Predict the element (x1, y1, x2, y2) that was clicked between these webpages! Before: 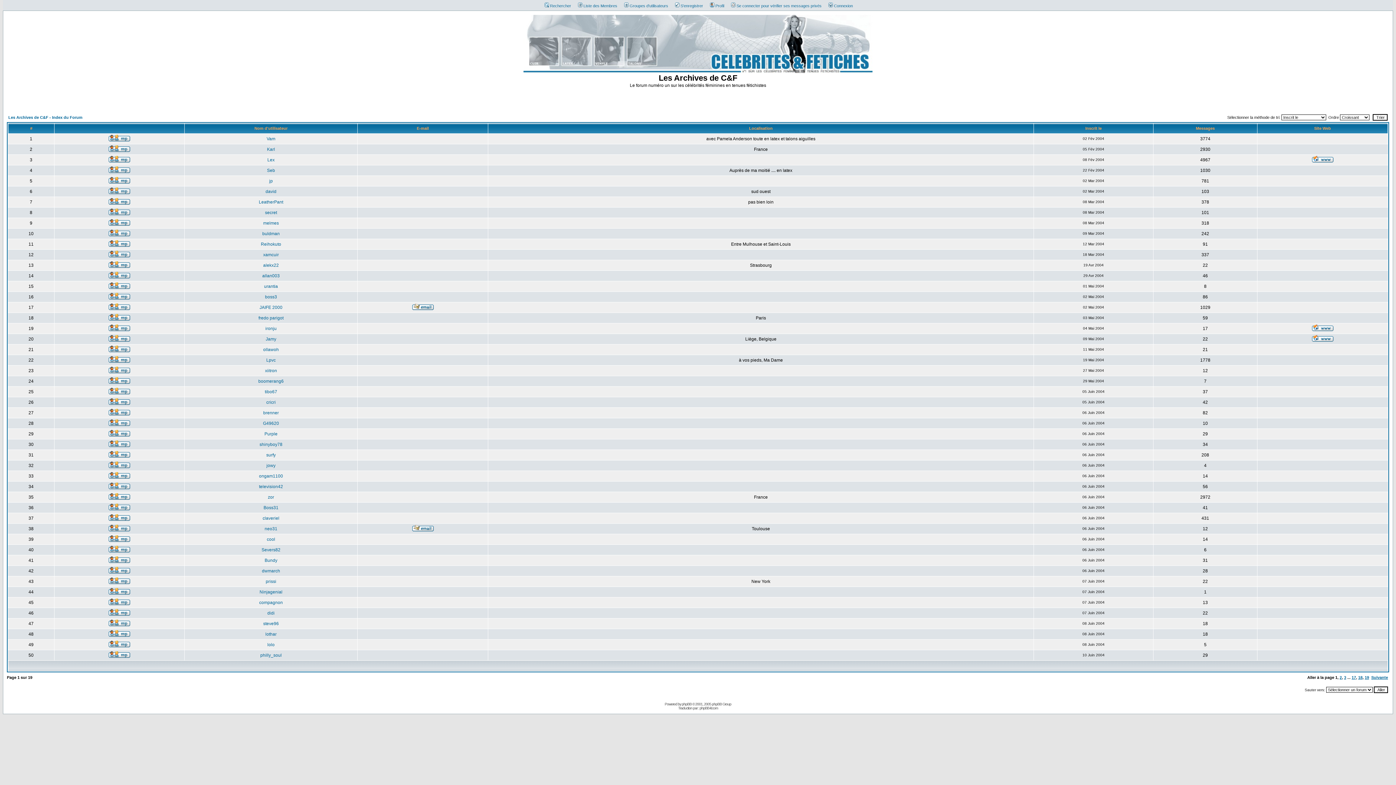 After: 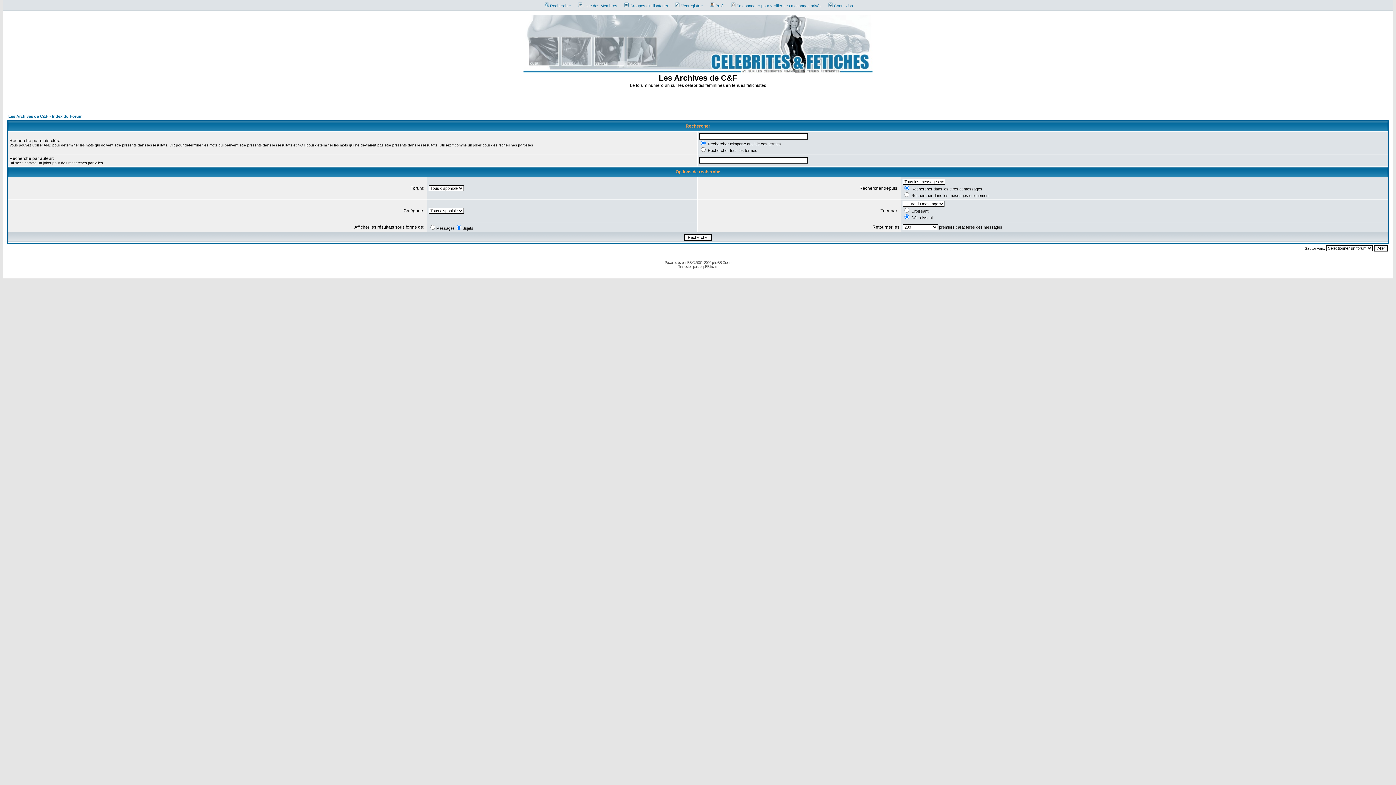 Action: label: Rechercher bbox: (541, 3, 571, 8)